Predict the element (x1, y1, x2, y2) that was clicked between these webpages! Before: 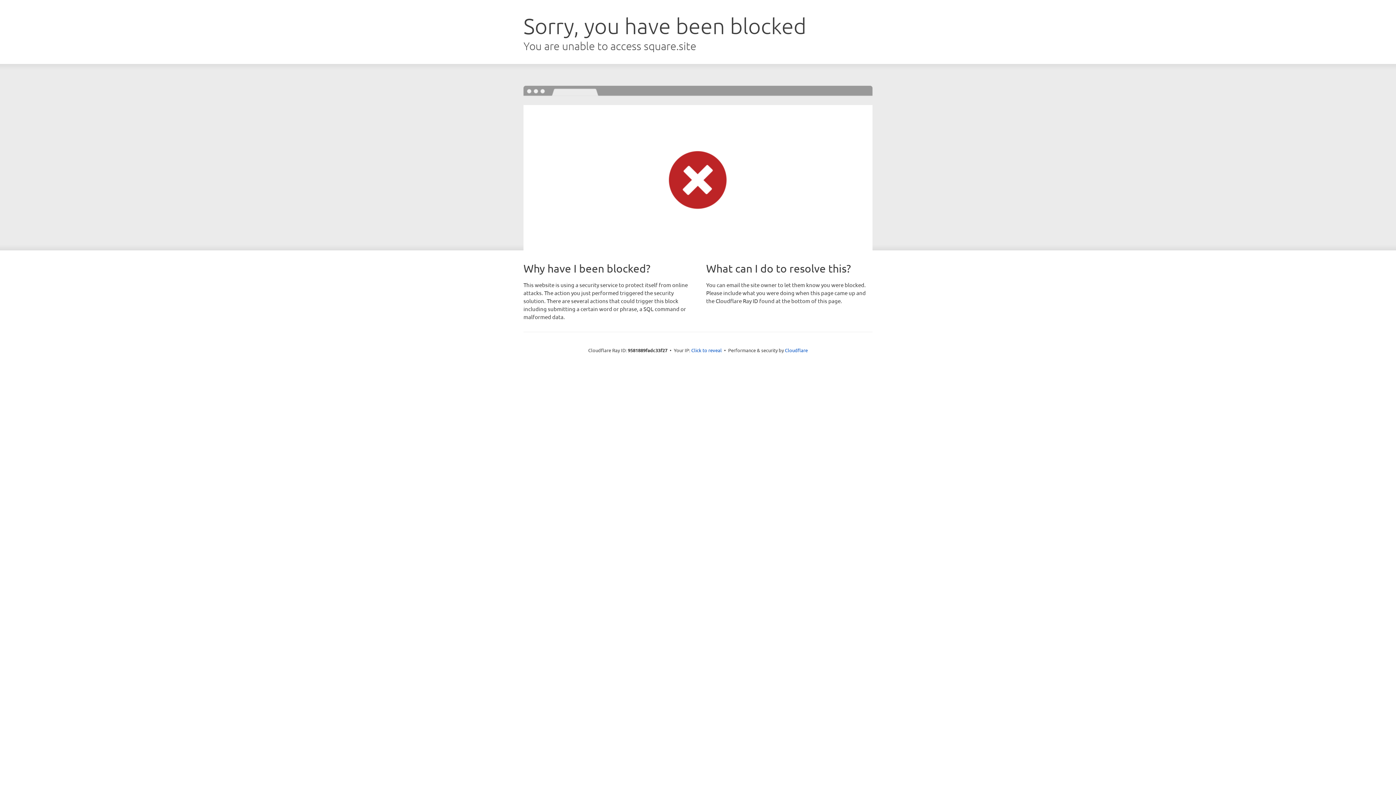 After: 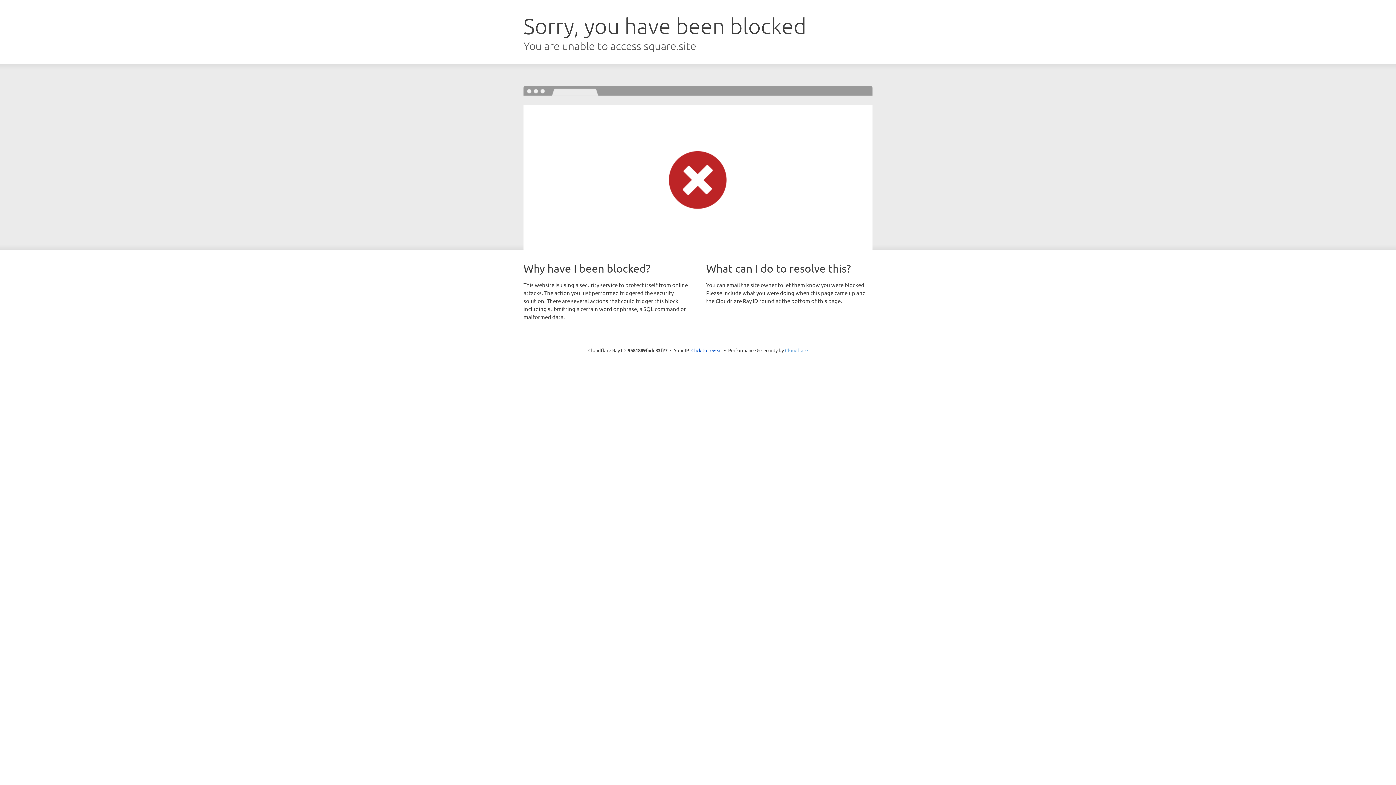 Action: label: Cloudflare bbox: (785, 347, 808, 353)